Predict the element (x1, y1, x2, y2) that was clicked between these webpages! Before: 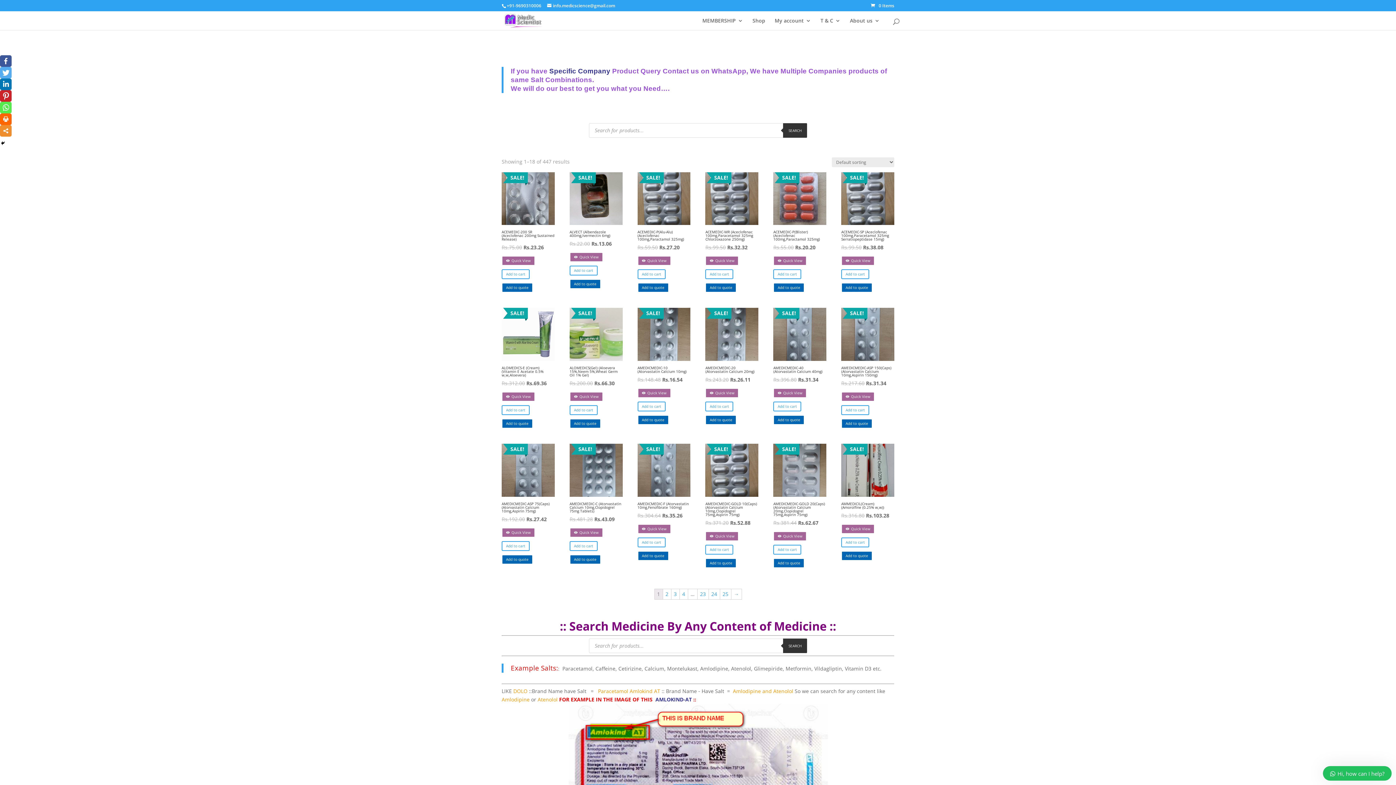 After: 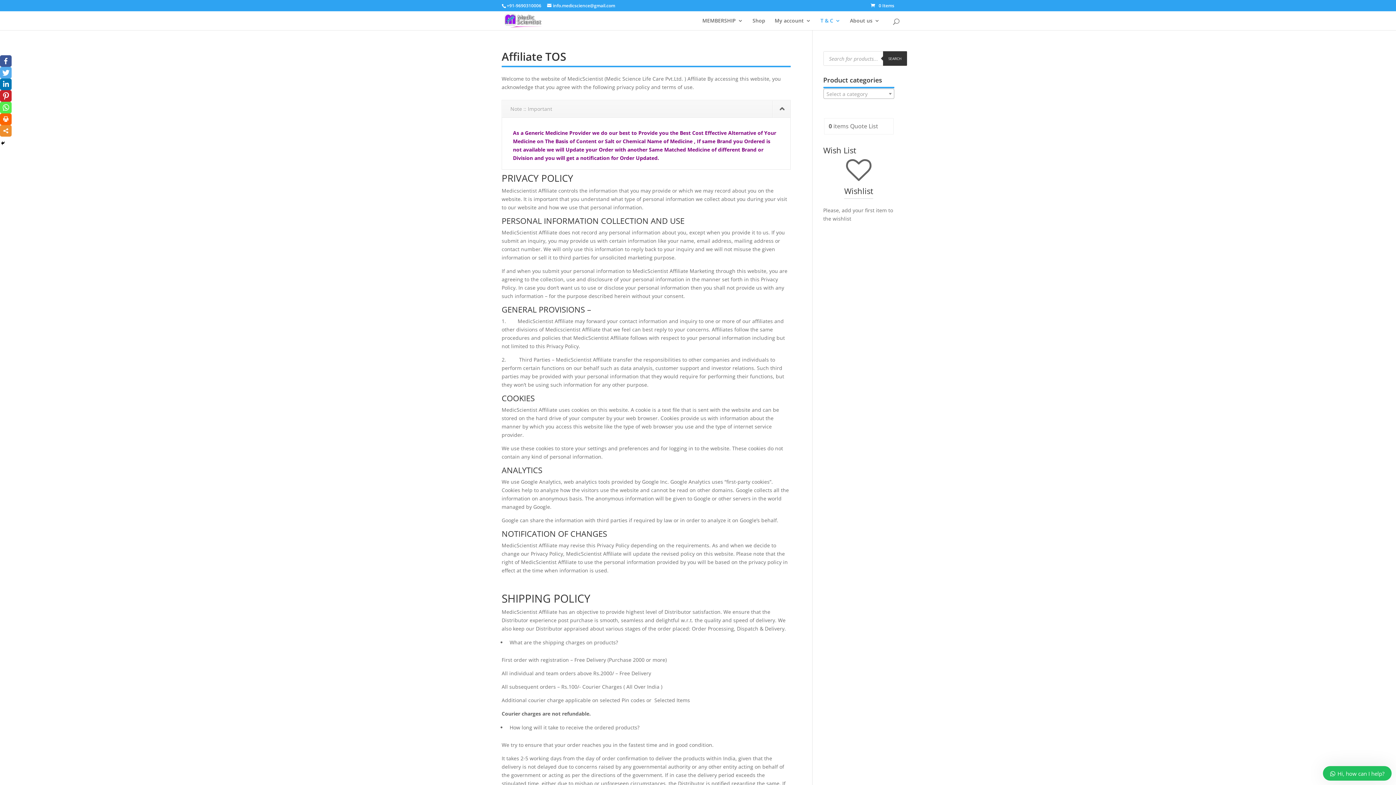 Action: bbox: (820, 18, 840, 30) label: T & C